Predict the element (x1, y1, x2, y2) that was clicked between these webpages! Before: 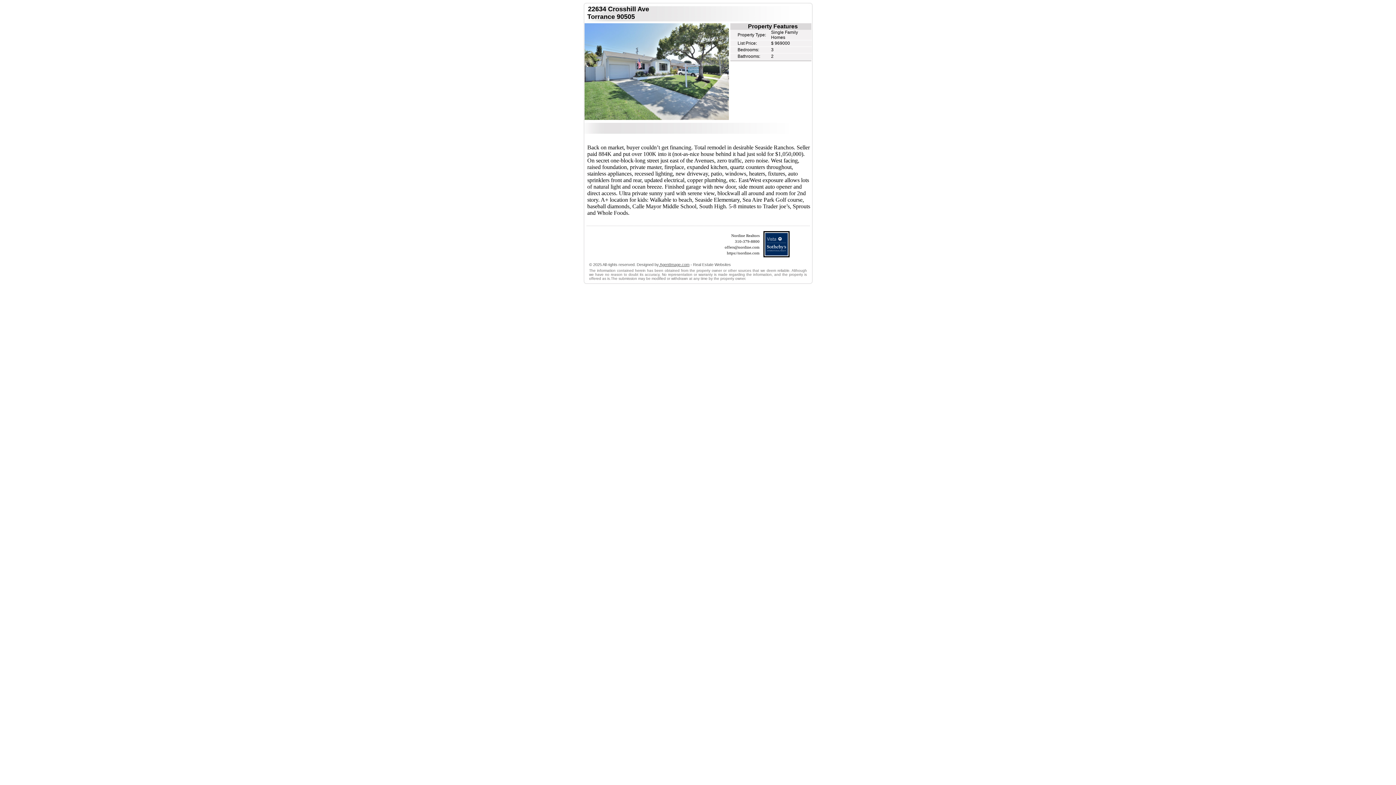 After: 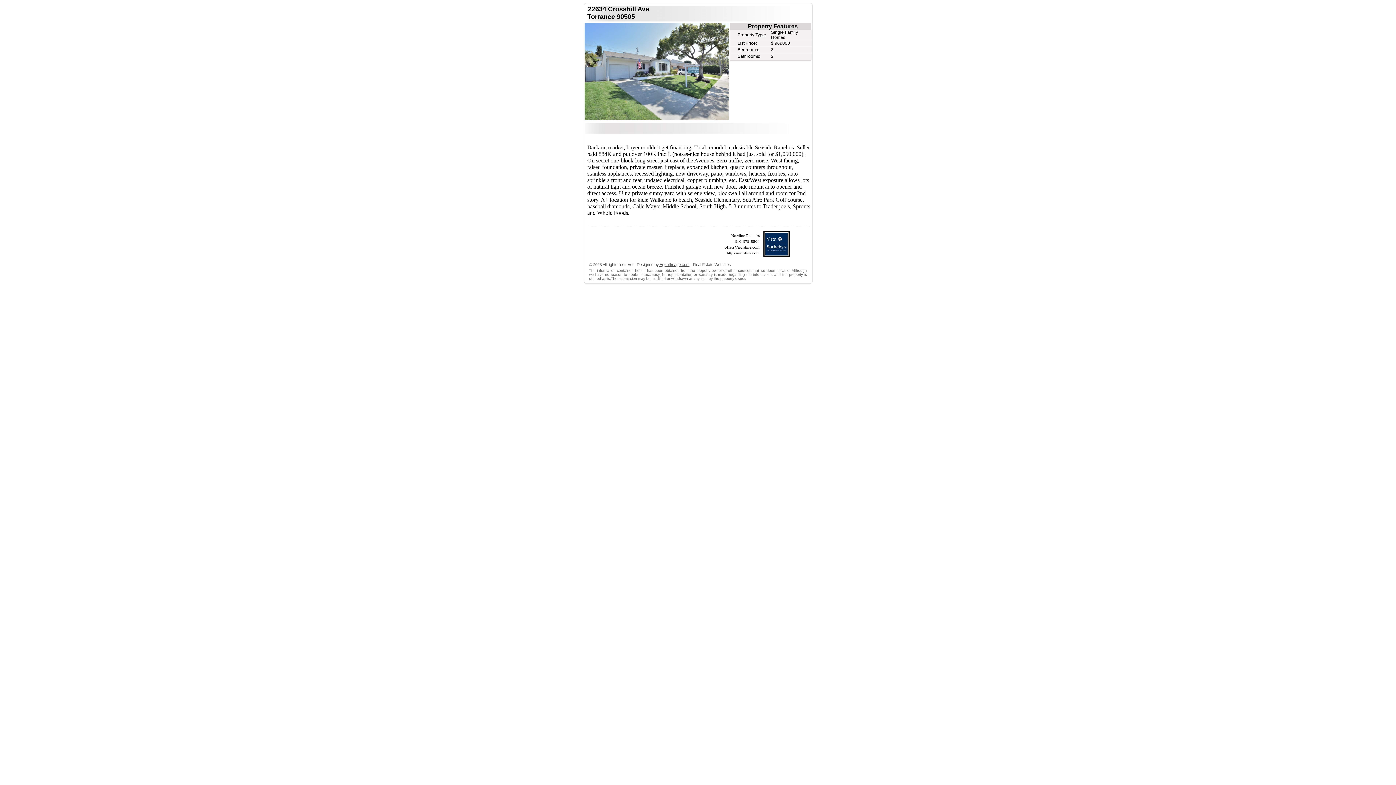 Action: bbox: (659, 262, 689, 266) label:  AgentImage.com